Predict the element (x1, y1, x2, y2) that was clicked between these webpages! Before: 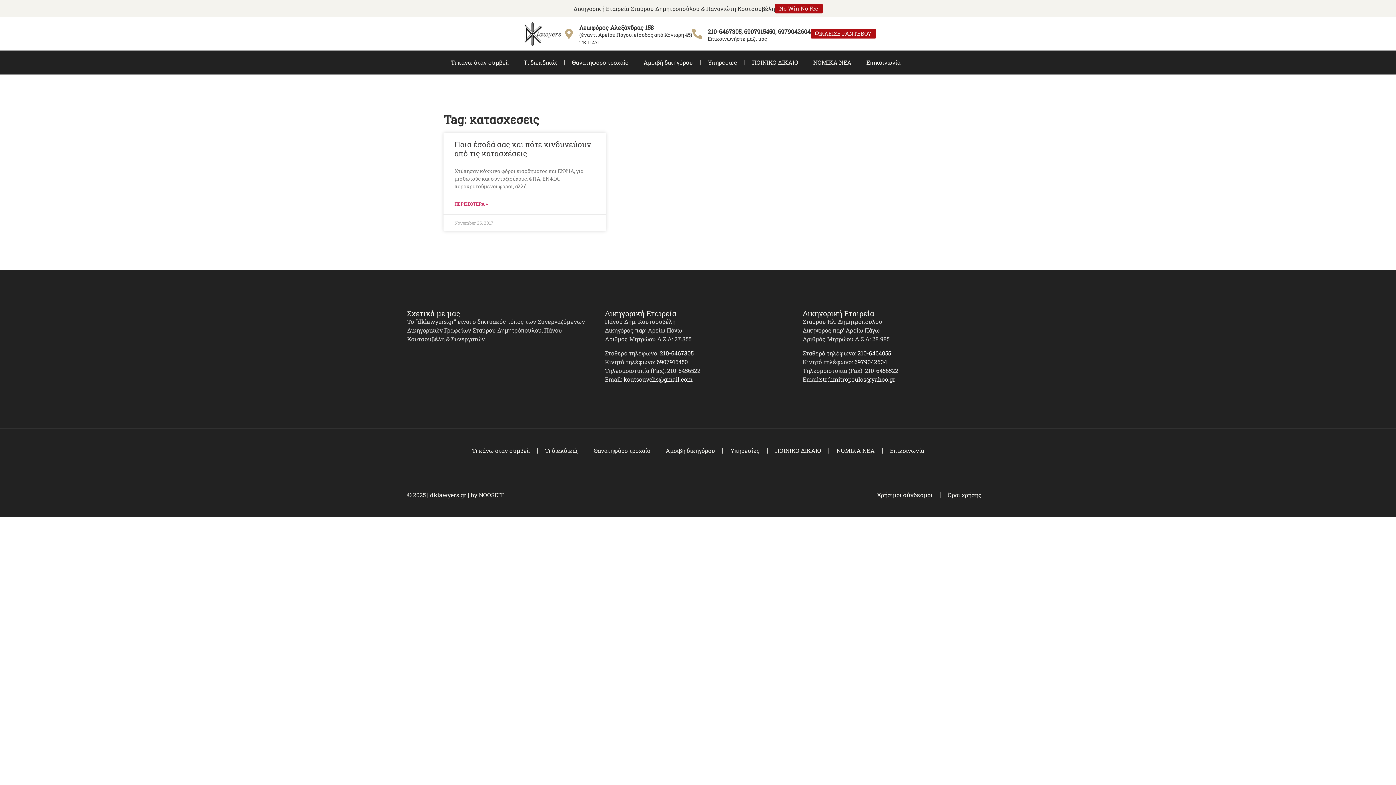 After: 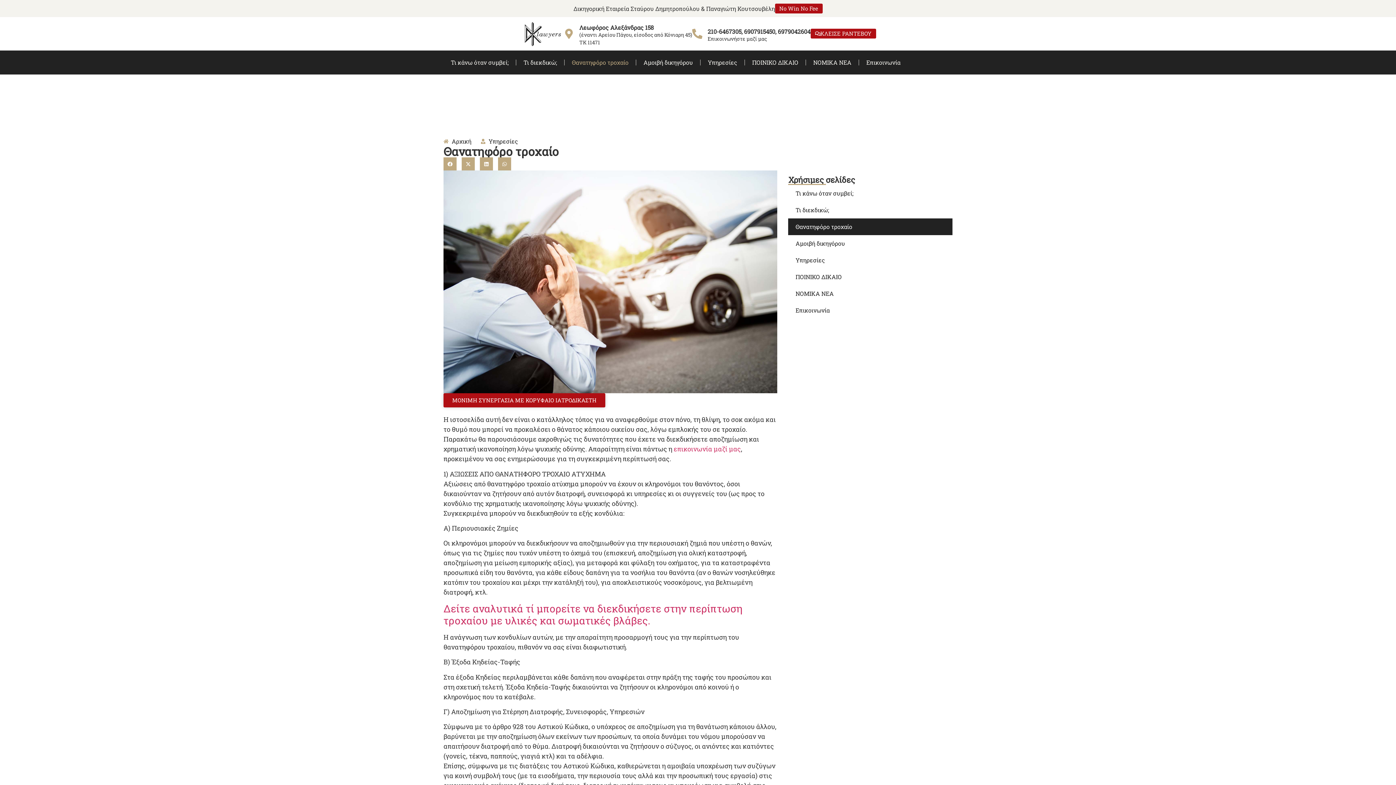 Action: bbox: (586, 442, 657, 459) label: Θανατηφόρο τροχαίο